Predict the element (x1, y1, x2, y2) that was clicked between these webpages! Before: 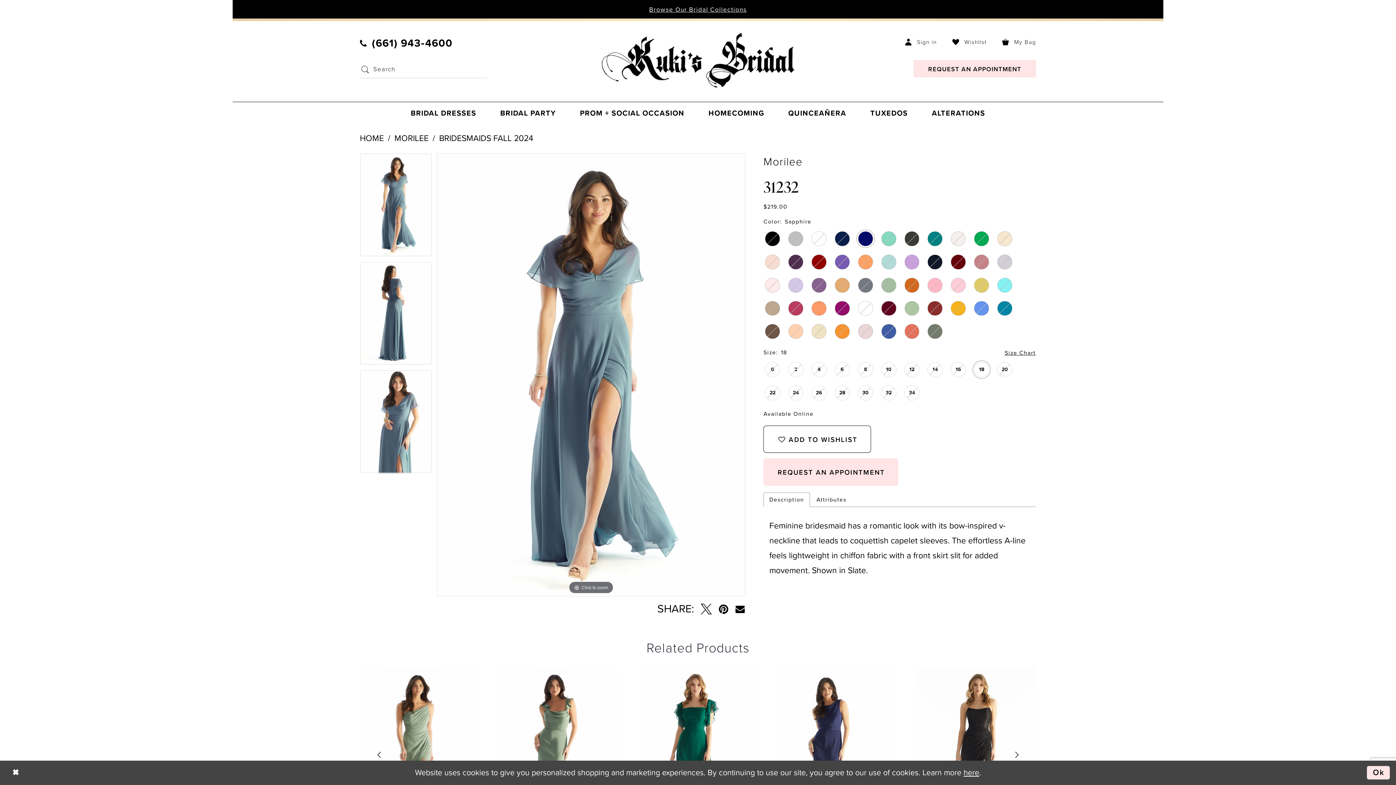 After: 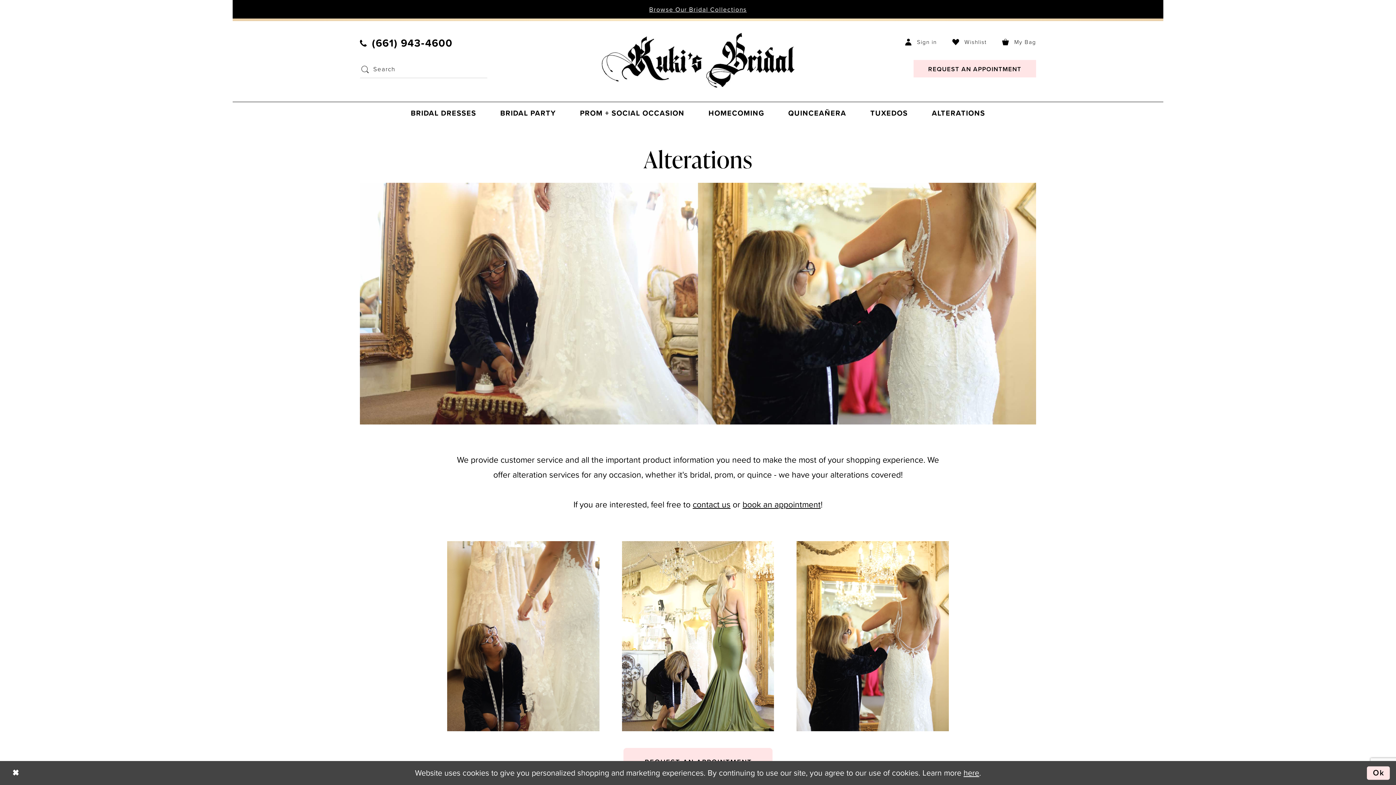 Action: label: ALTERATIONS bbox: (921, 102, 996, 123)